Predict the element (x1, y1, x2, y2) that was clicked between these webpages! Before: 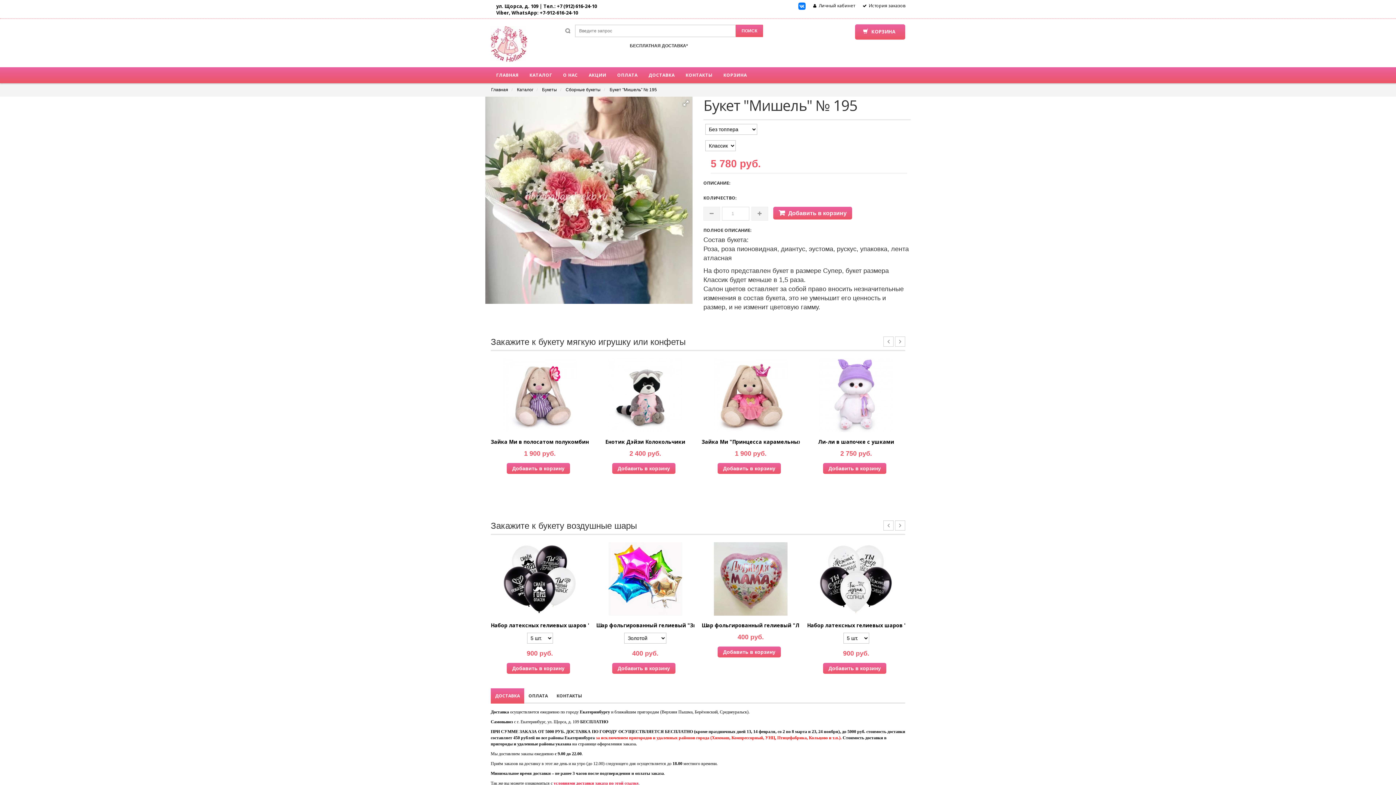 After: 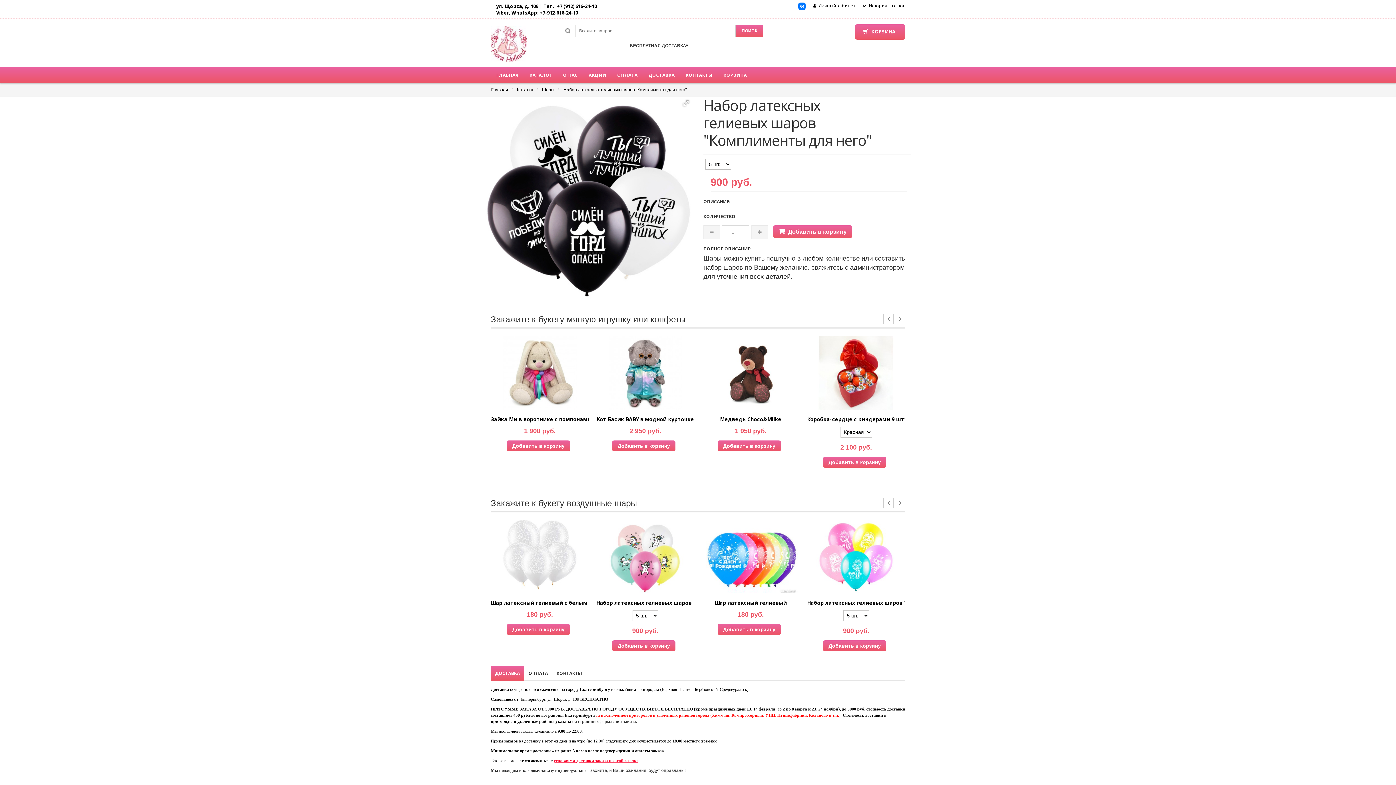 Action: label: Набор латексных гелиевых шаров "Комплименты для него" bbox: (490, 622, 658, 629)